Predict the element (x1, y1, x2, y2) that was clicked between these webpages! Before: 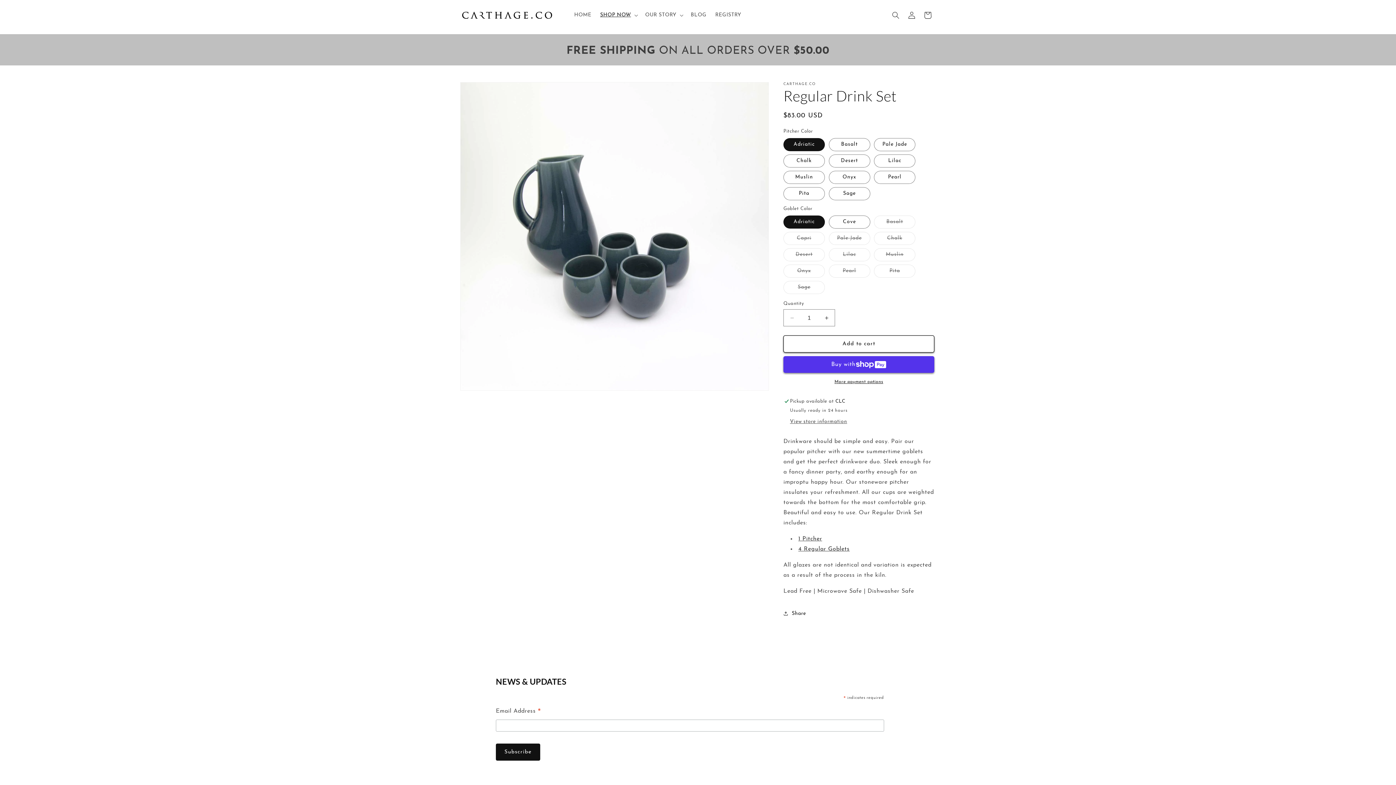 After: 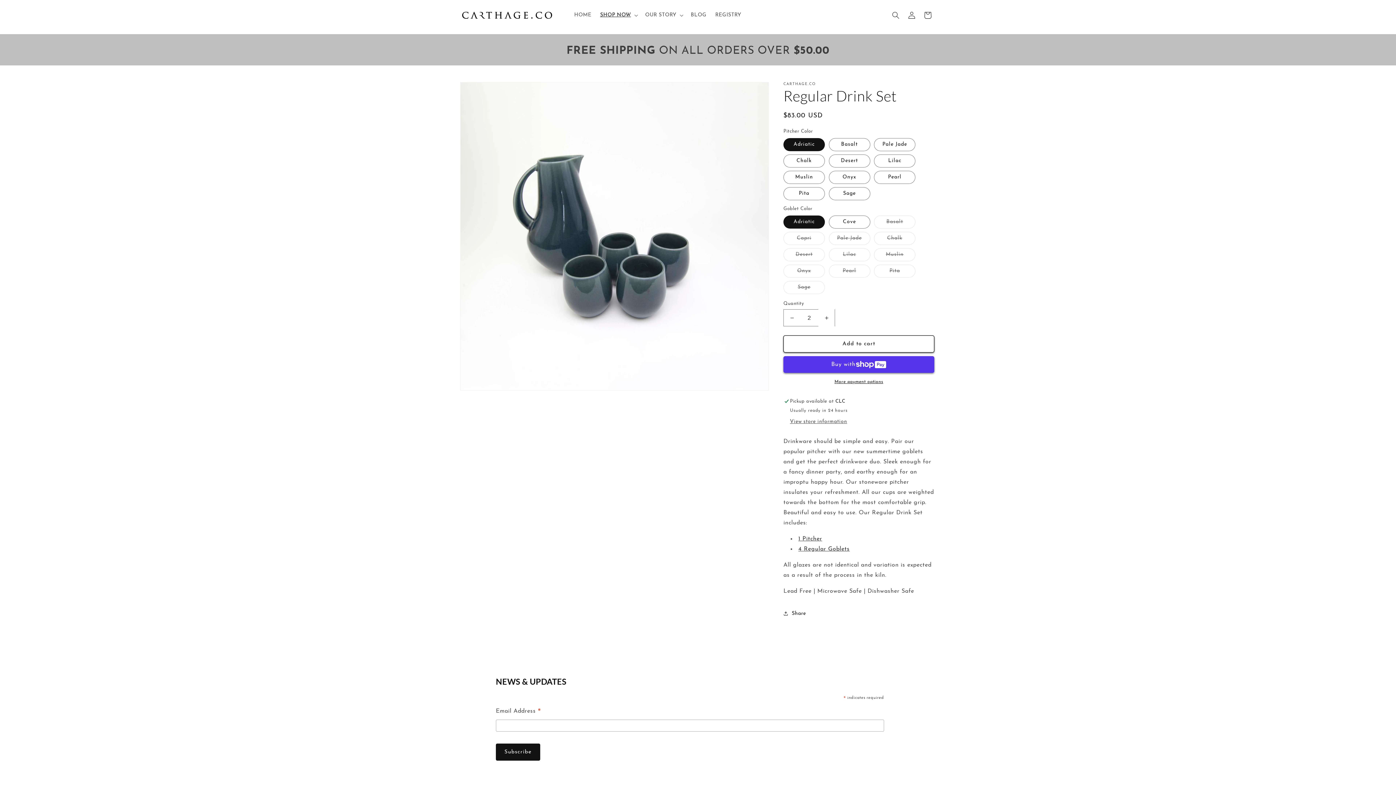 Action: label: Increase quantity for Regular Drink Set bbox: (818, 309, 834, 326)